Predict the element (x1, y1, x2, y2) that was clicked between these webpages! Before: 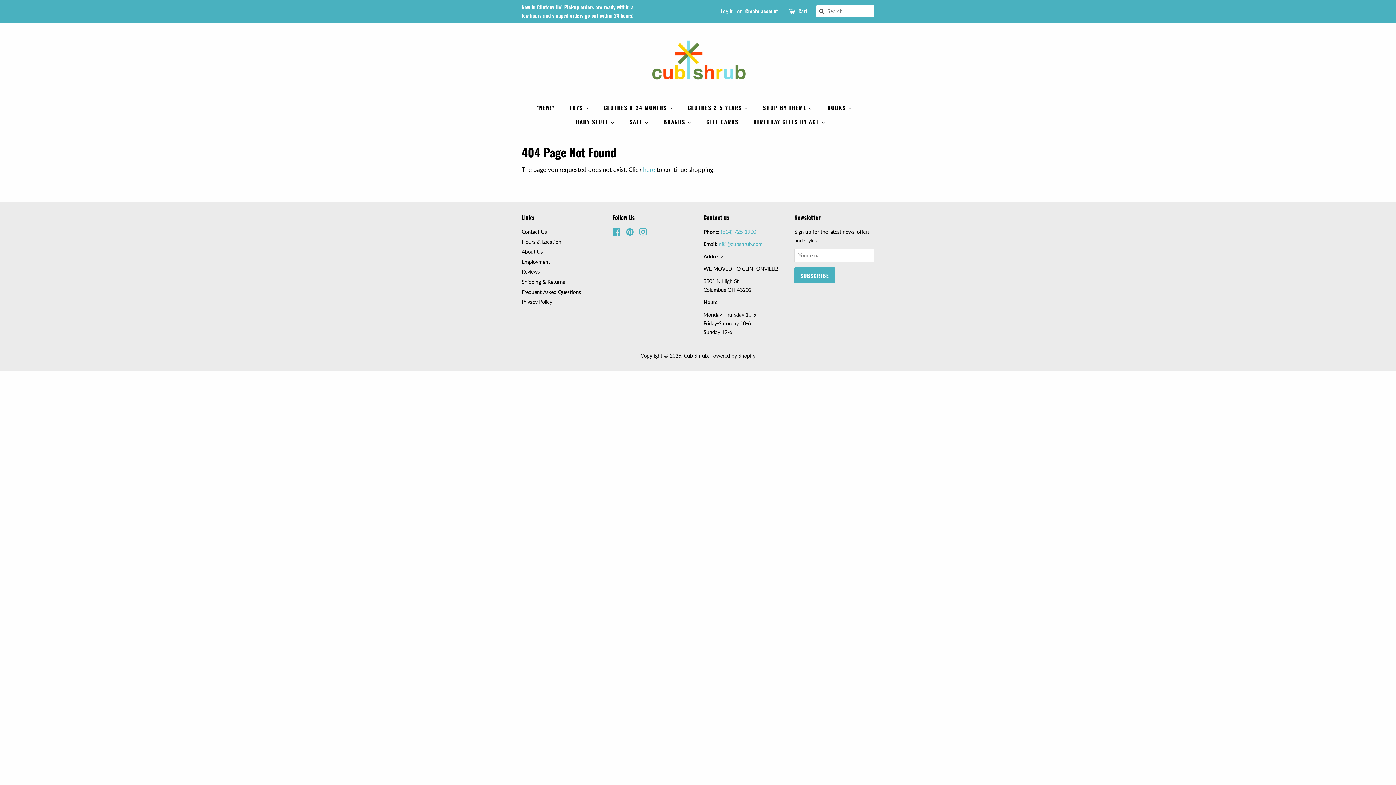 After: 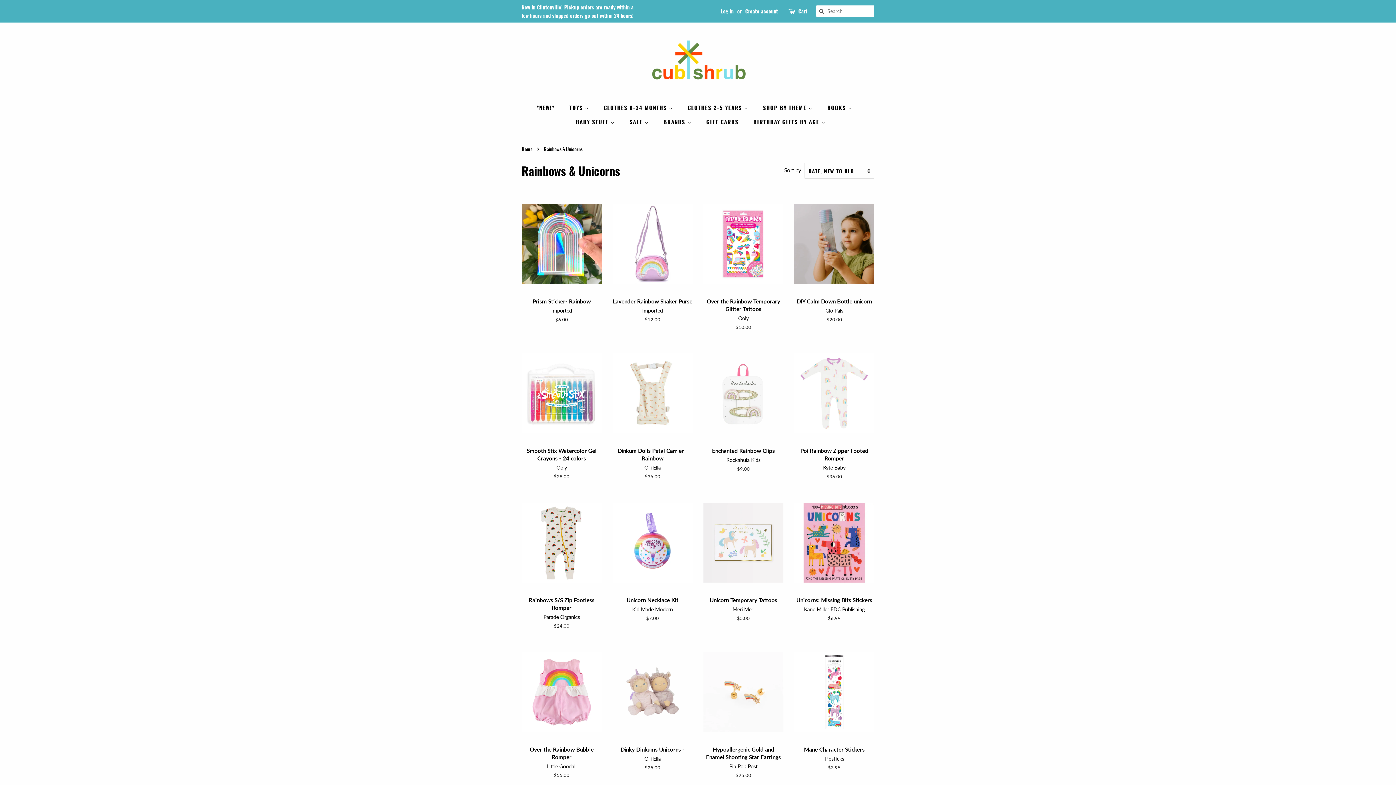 Action: label: SHOP BY THEME  bbox: (757, 100, 820, 114)